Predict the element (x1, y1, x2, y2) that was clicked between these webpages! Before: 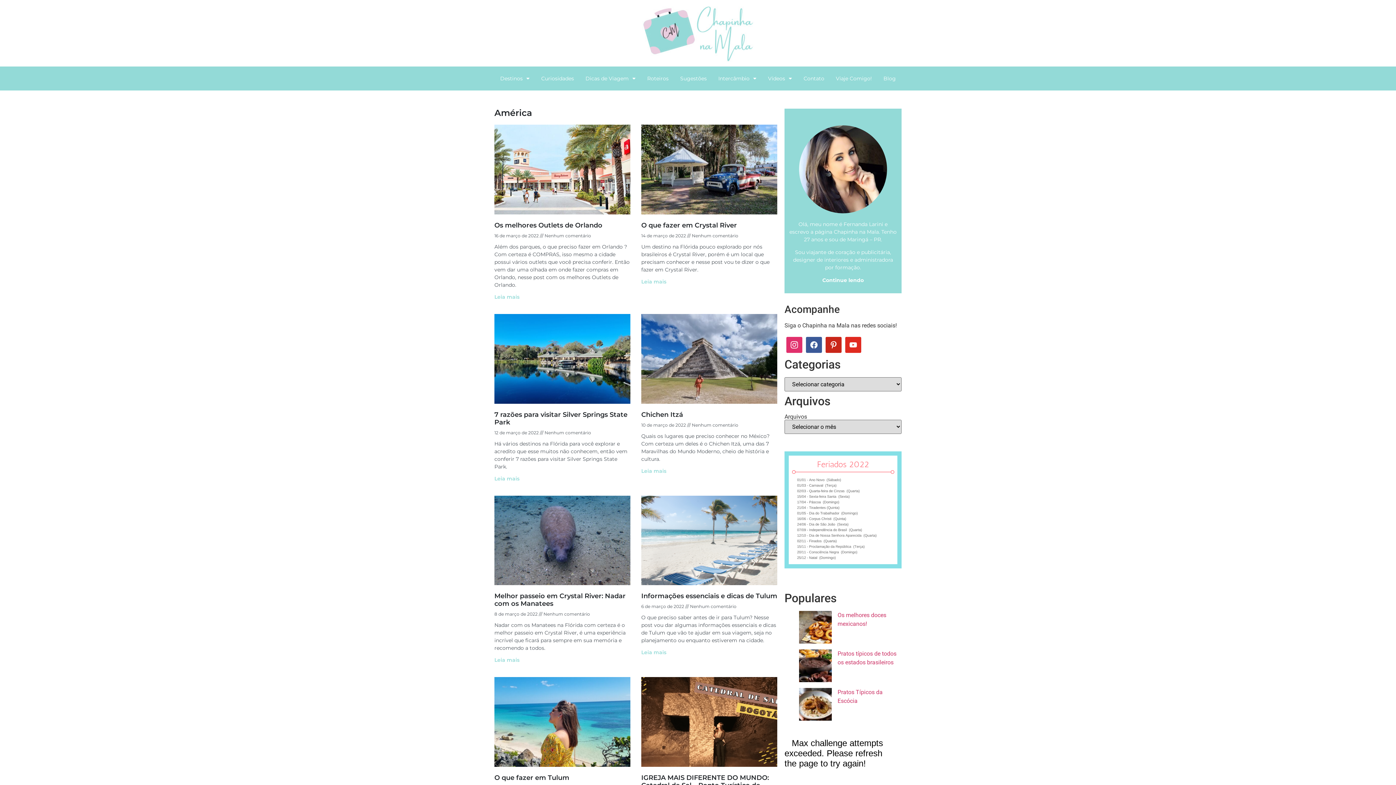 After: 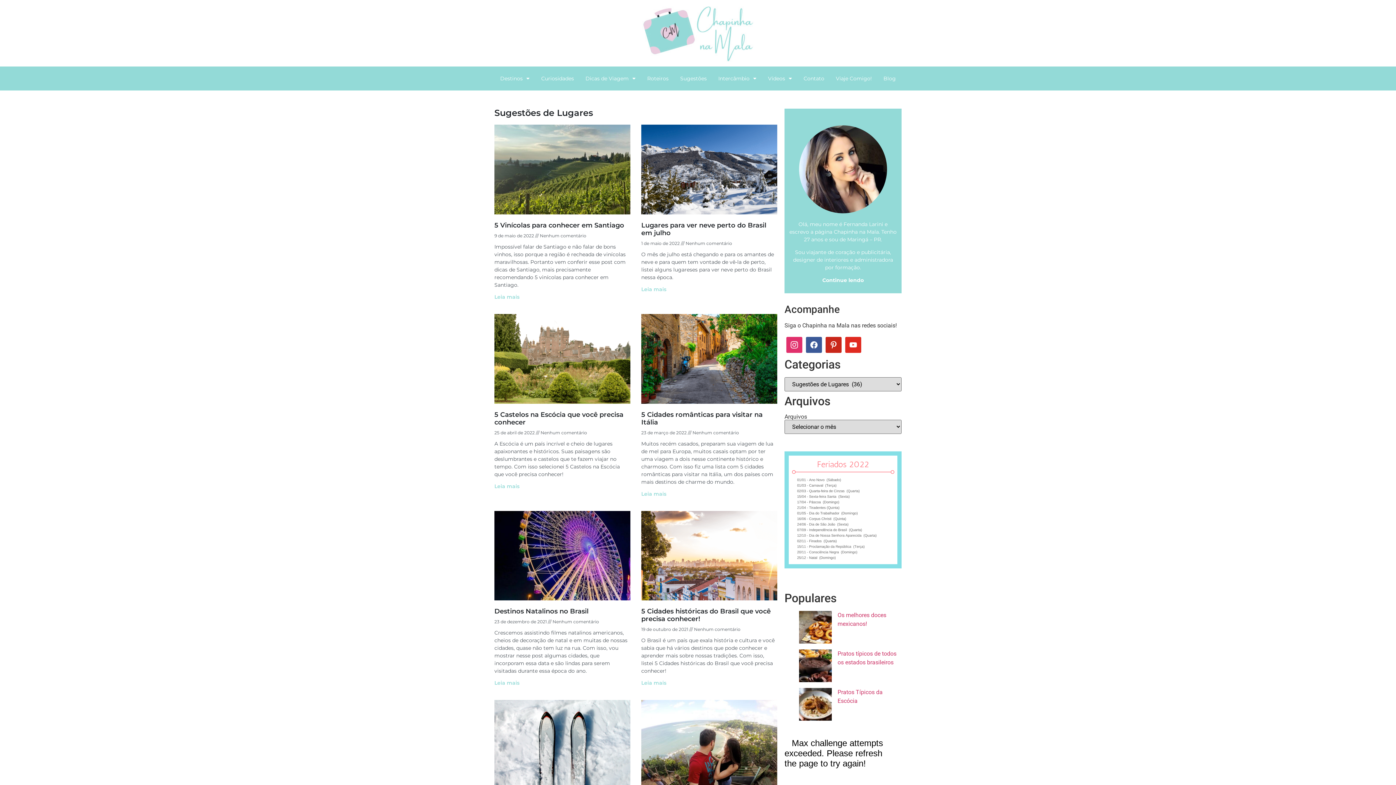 Action: label: Sugestões bbox: (674, 70, 712, 86)